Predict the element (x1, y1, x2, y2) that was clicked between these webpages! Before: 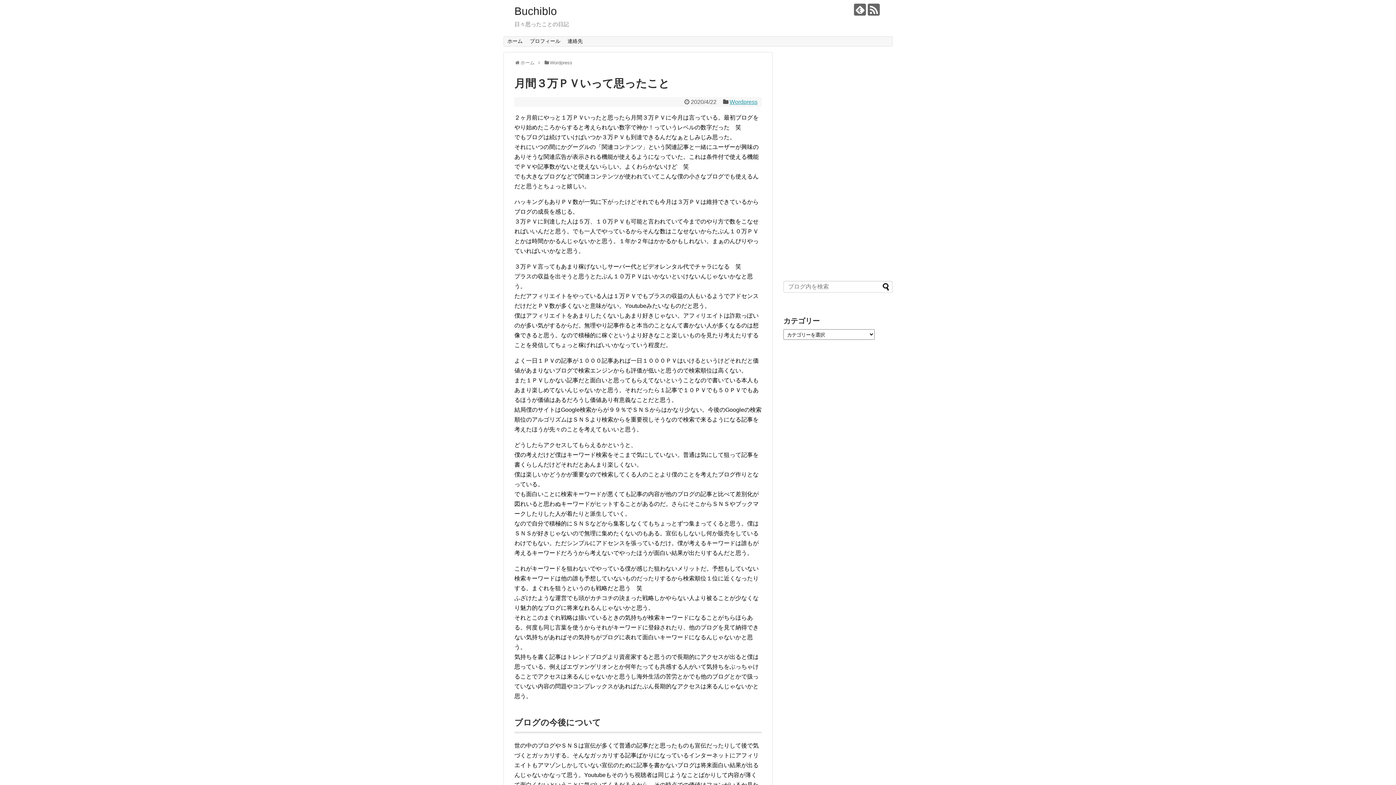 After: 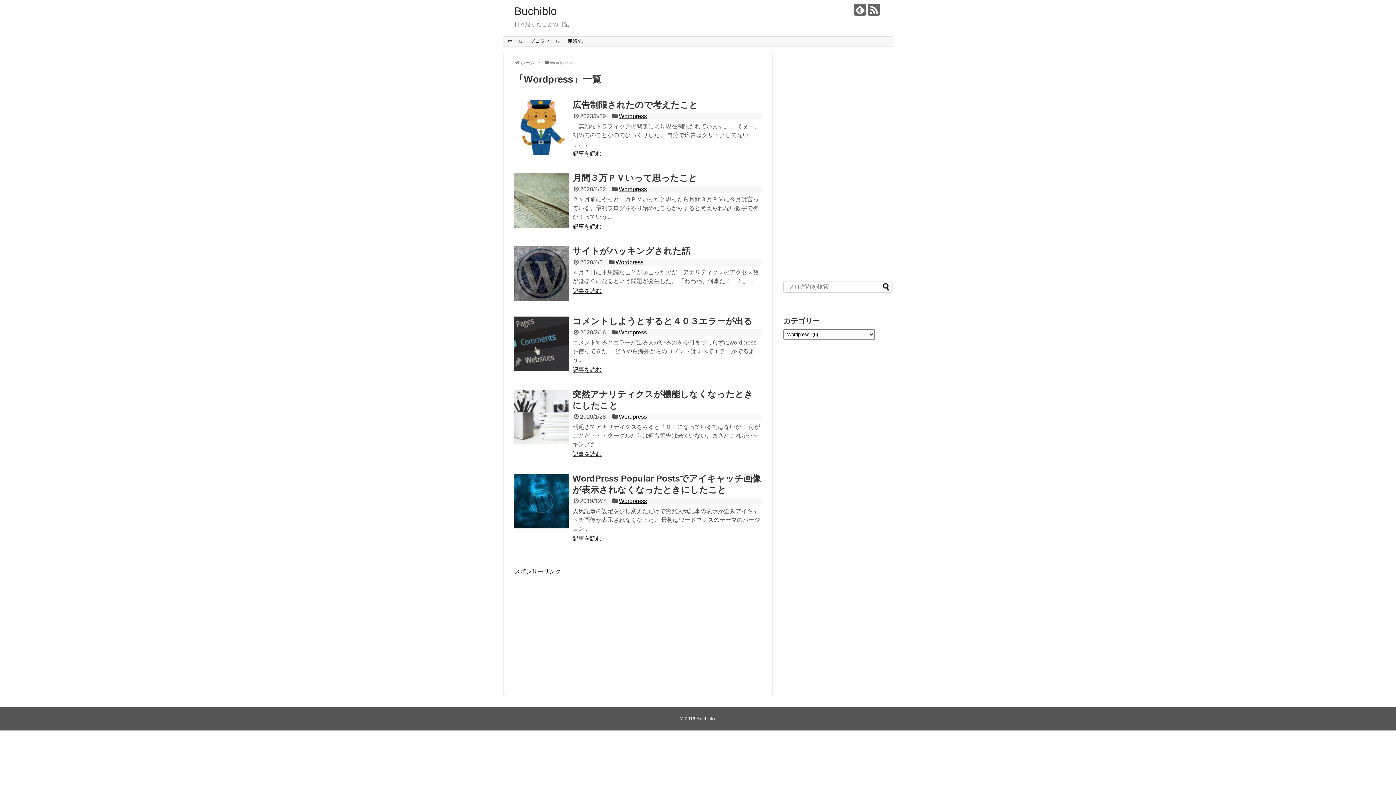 Action: label: Wordpress bbox: (729, 99, 757, 105)